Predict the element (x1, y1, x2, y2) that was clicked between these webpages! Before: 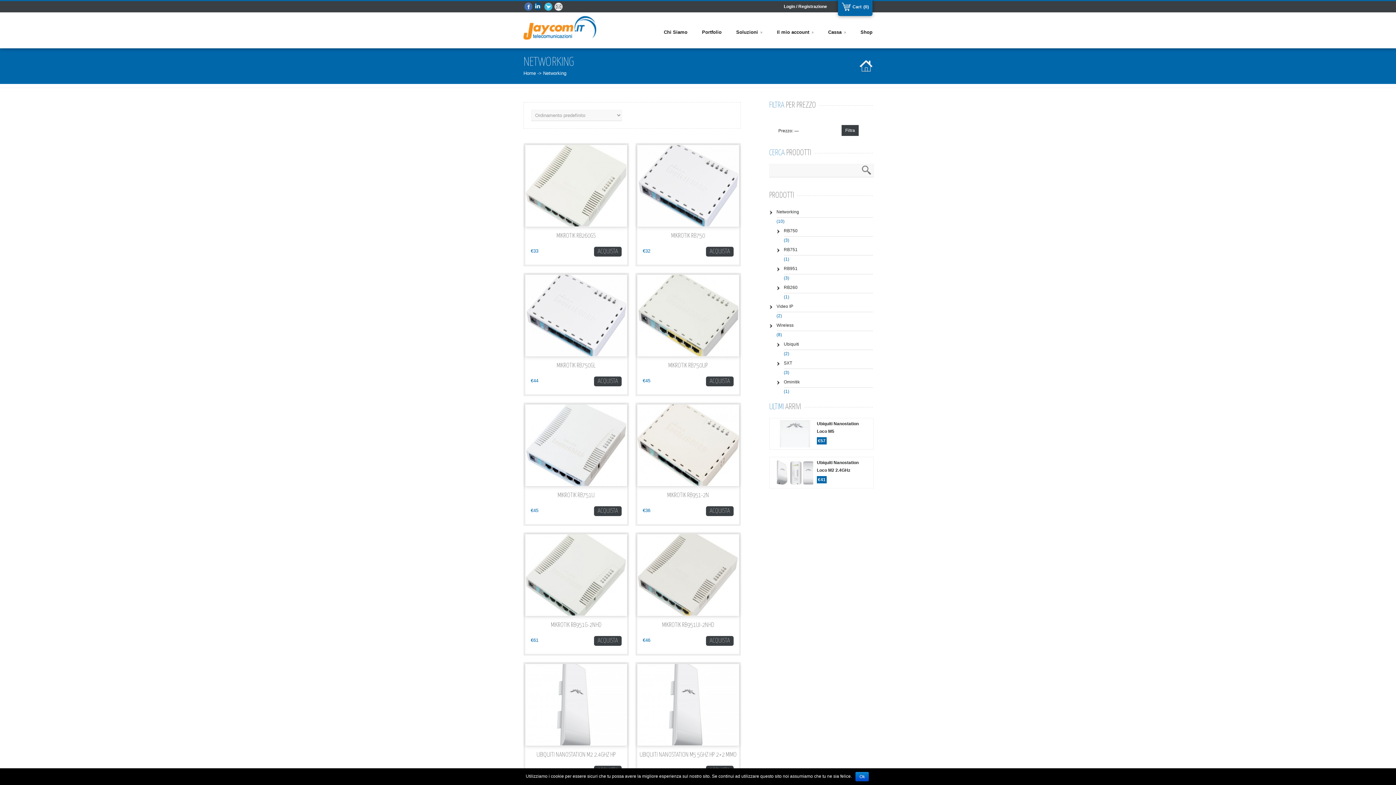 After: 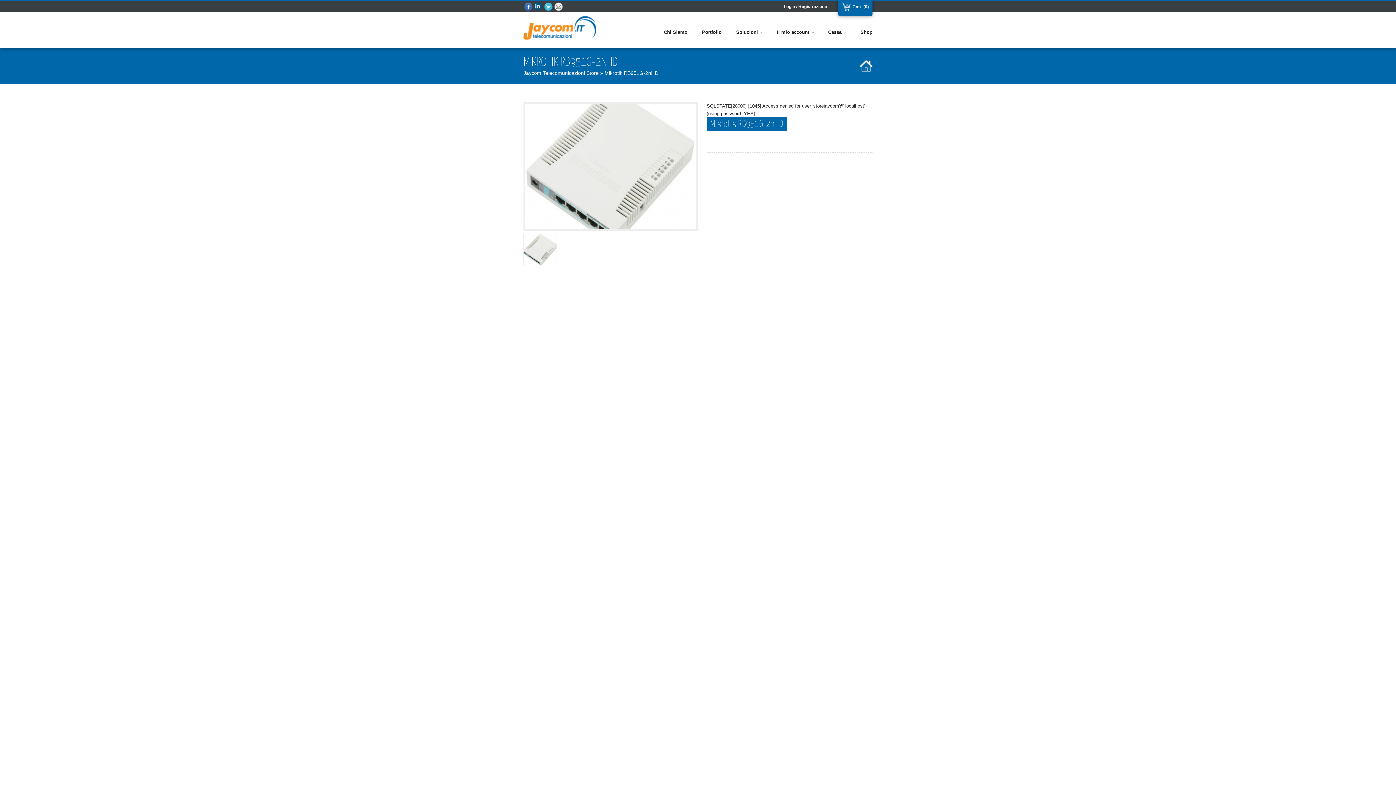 Action: bbox: (525, 534, 627, 616)